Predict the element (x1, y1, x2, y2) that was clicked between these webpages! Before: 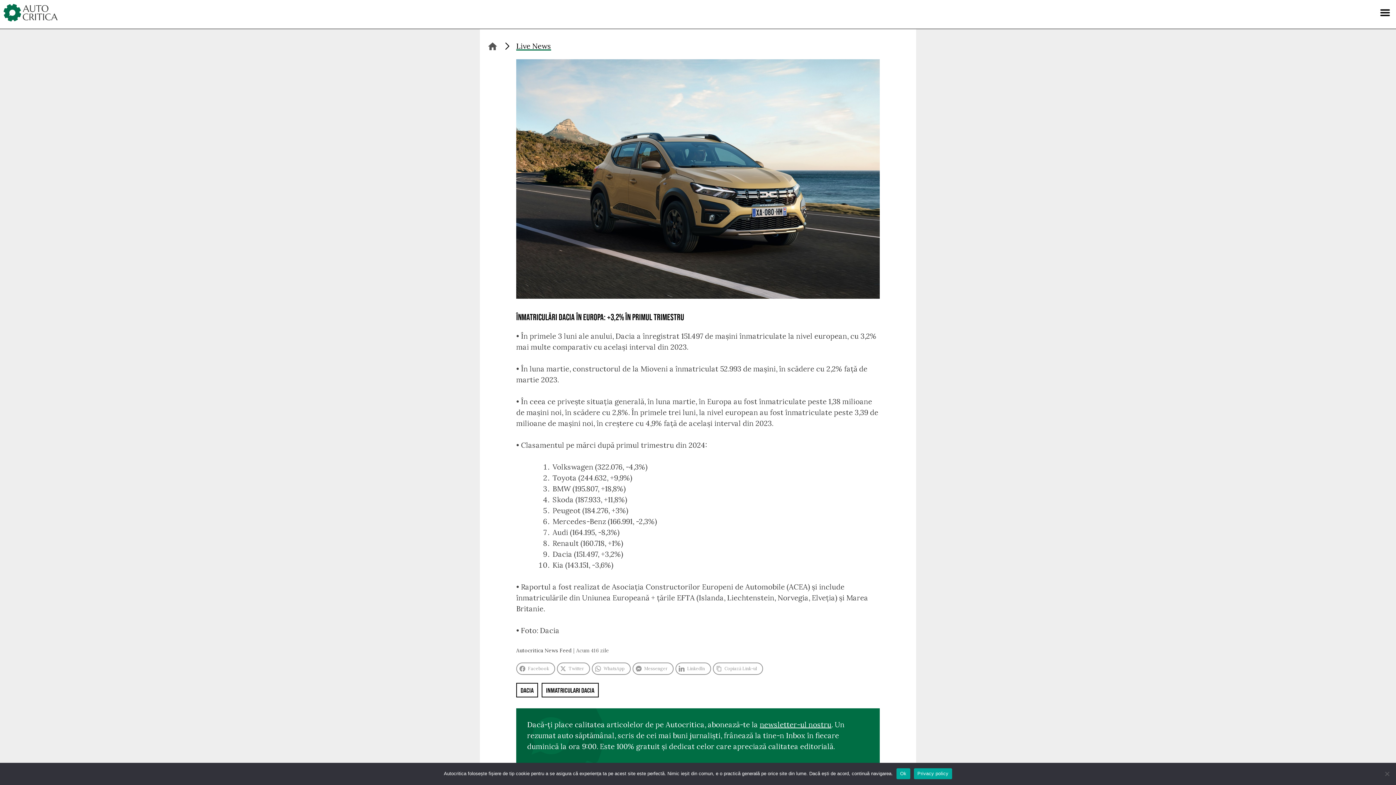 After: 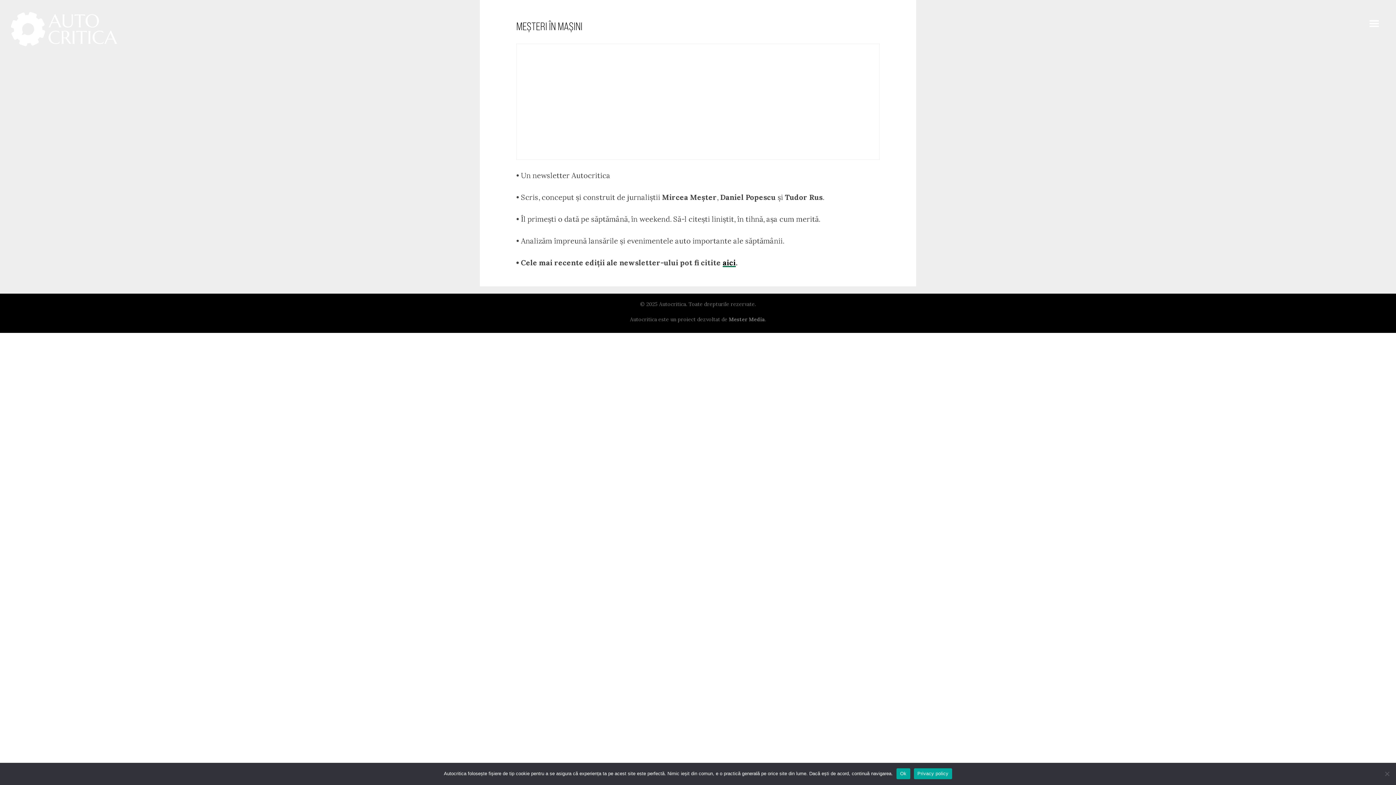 Action: label: newsletter-ul nostru bbox: (760, 720, 831, 729)